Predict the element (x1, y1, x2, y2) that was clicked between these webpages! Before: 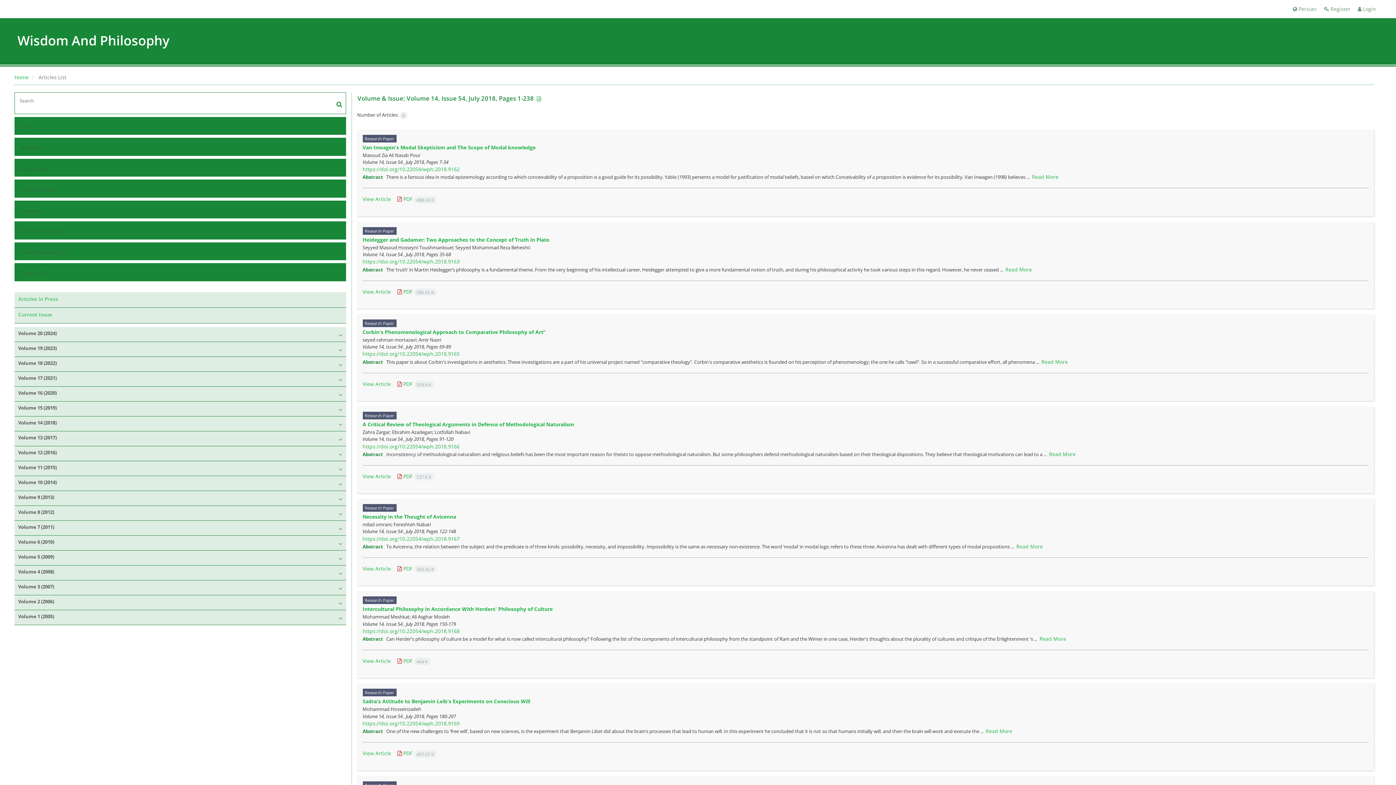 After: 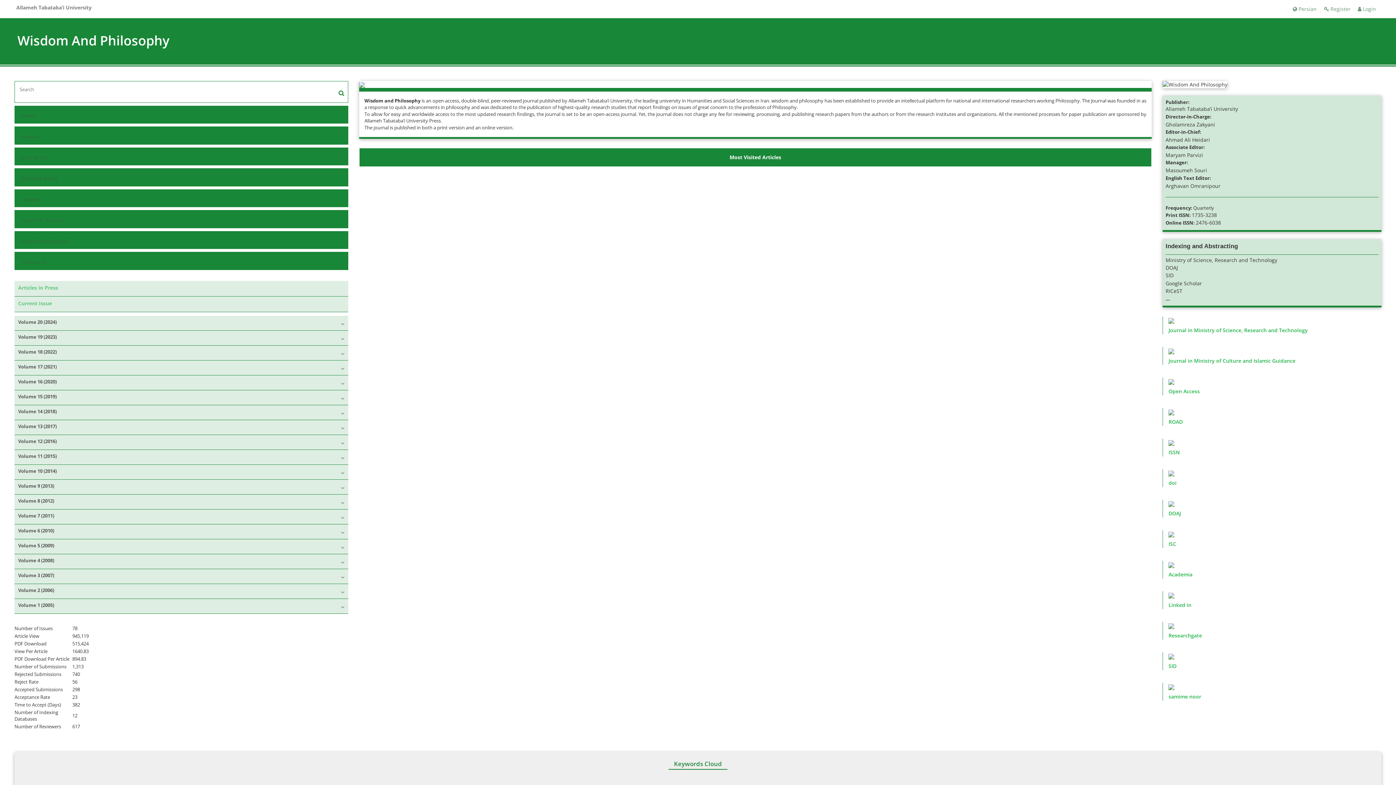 Action: label: Home bbox: (19, 121, 330, 132)